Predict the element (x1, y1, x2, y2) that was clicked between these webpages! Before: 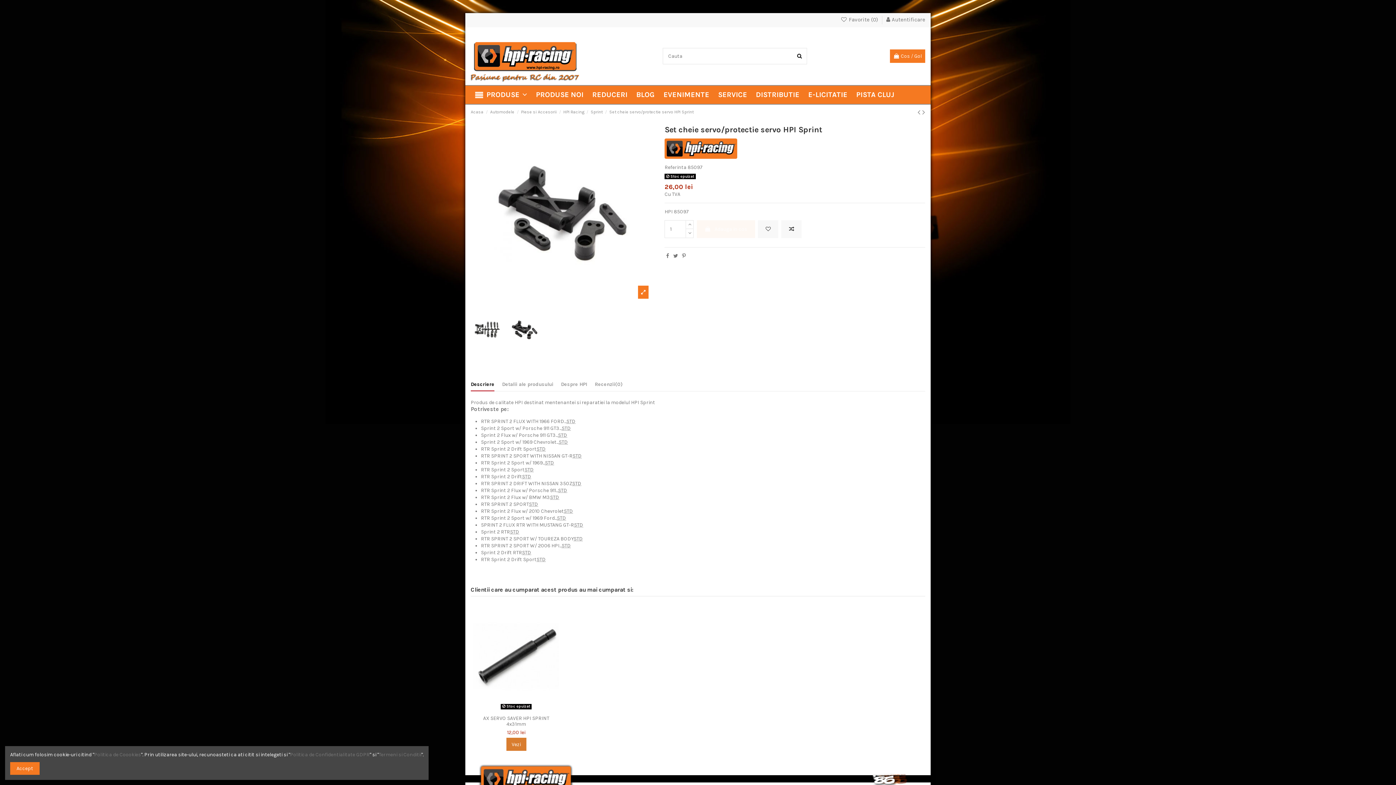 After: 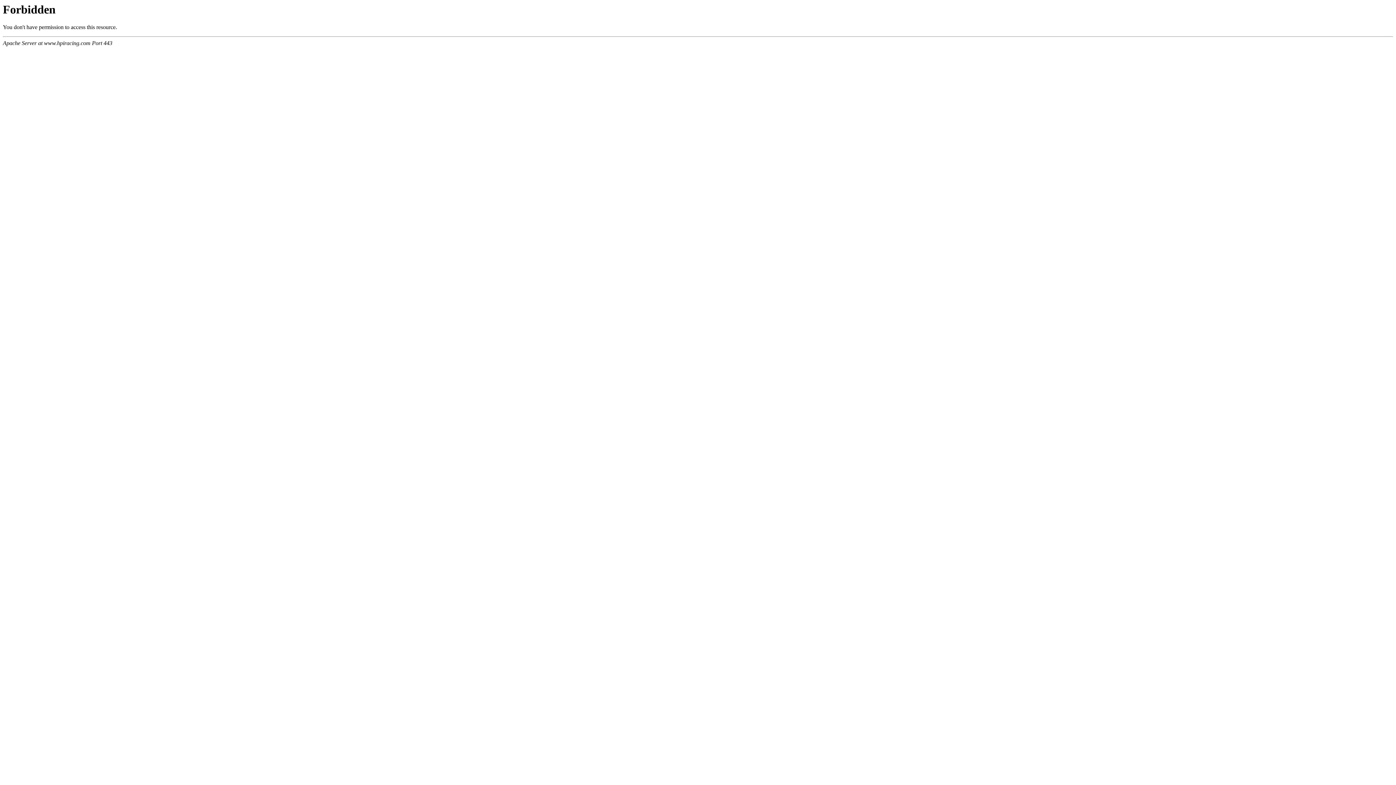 Action: bbox: (481, 522, 583, 528) label: SPRINT 2 FLUX RTR WITH MUSTANG GT-RSTD